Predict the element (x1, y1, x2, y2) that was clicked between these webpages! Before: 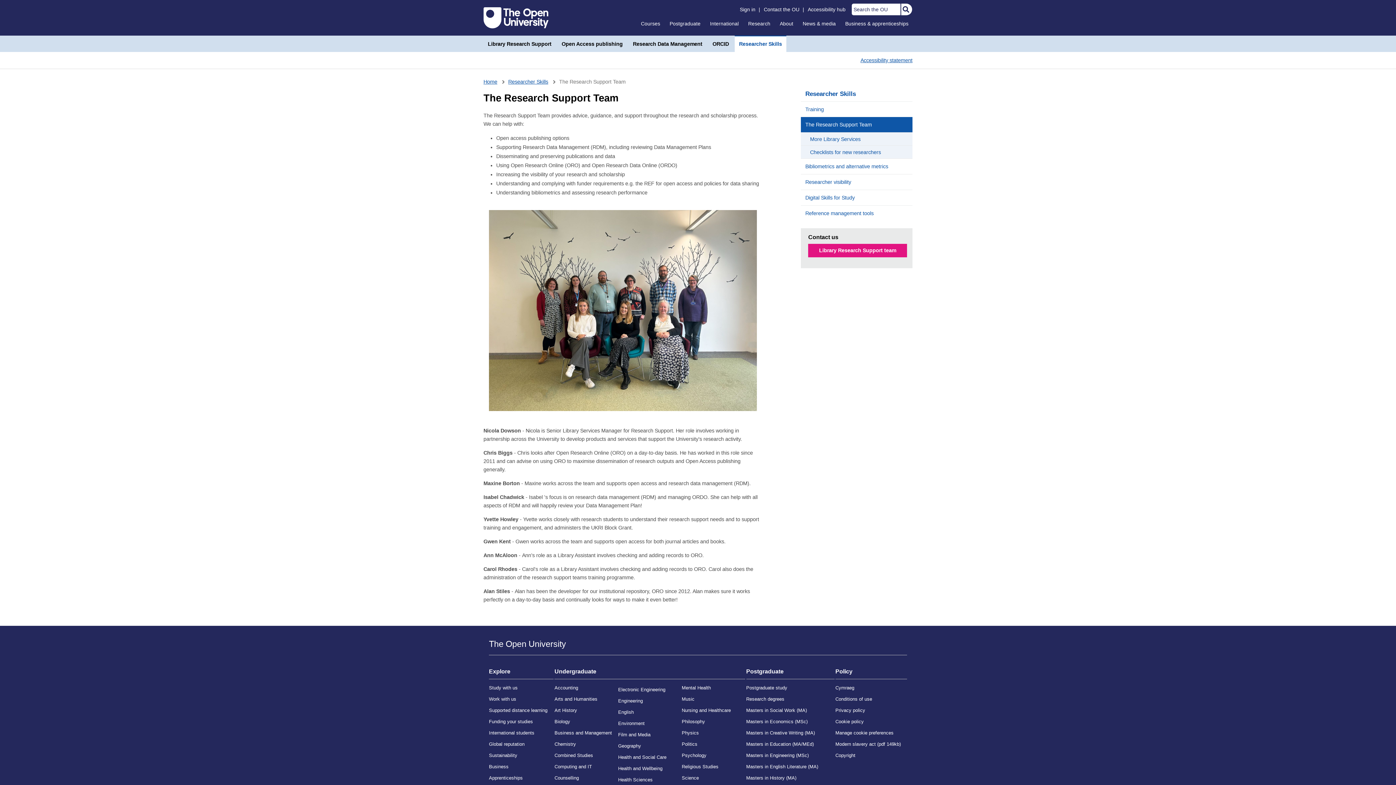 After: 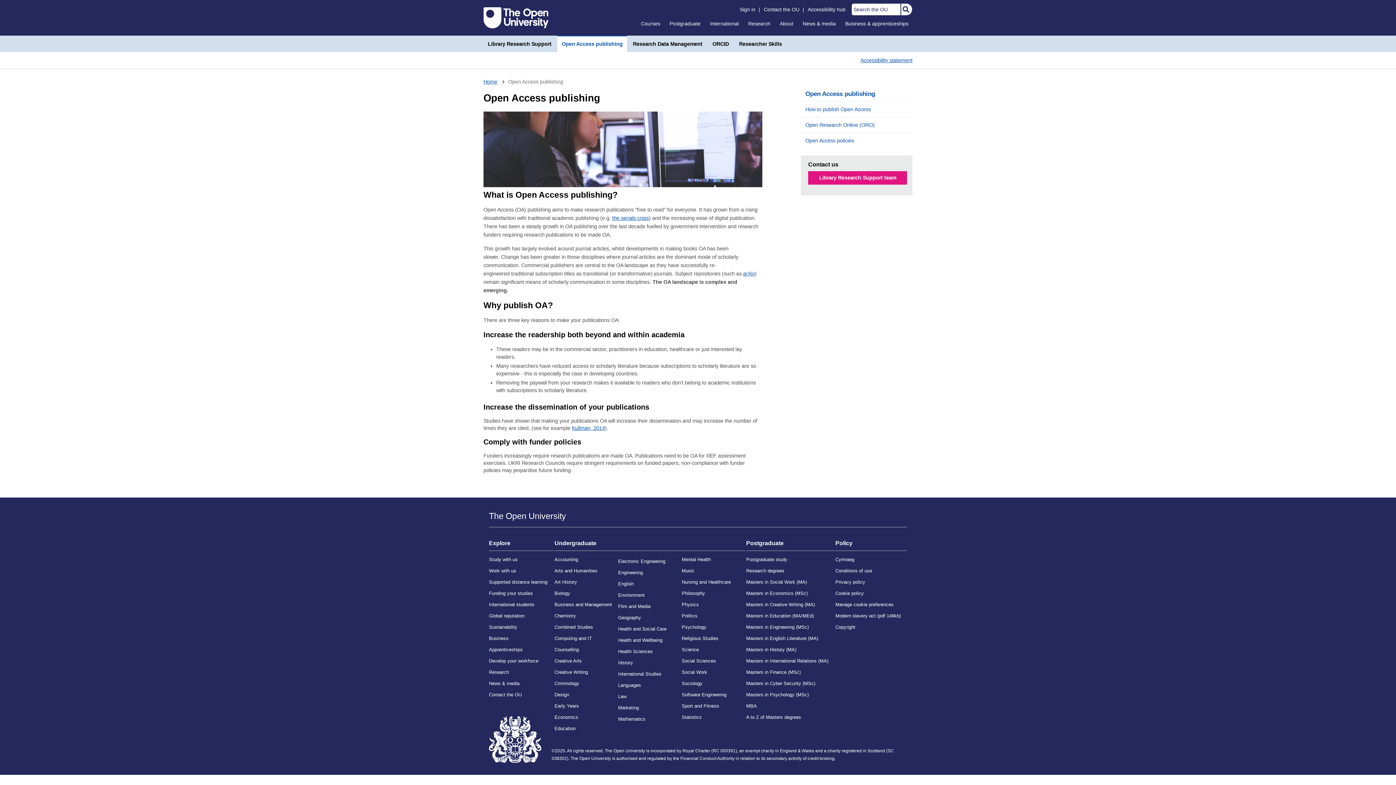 Action: bbox: (557, 36, 627, 52) label: Open Access publishing